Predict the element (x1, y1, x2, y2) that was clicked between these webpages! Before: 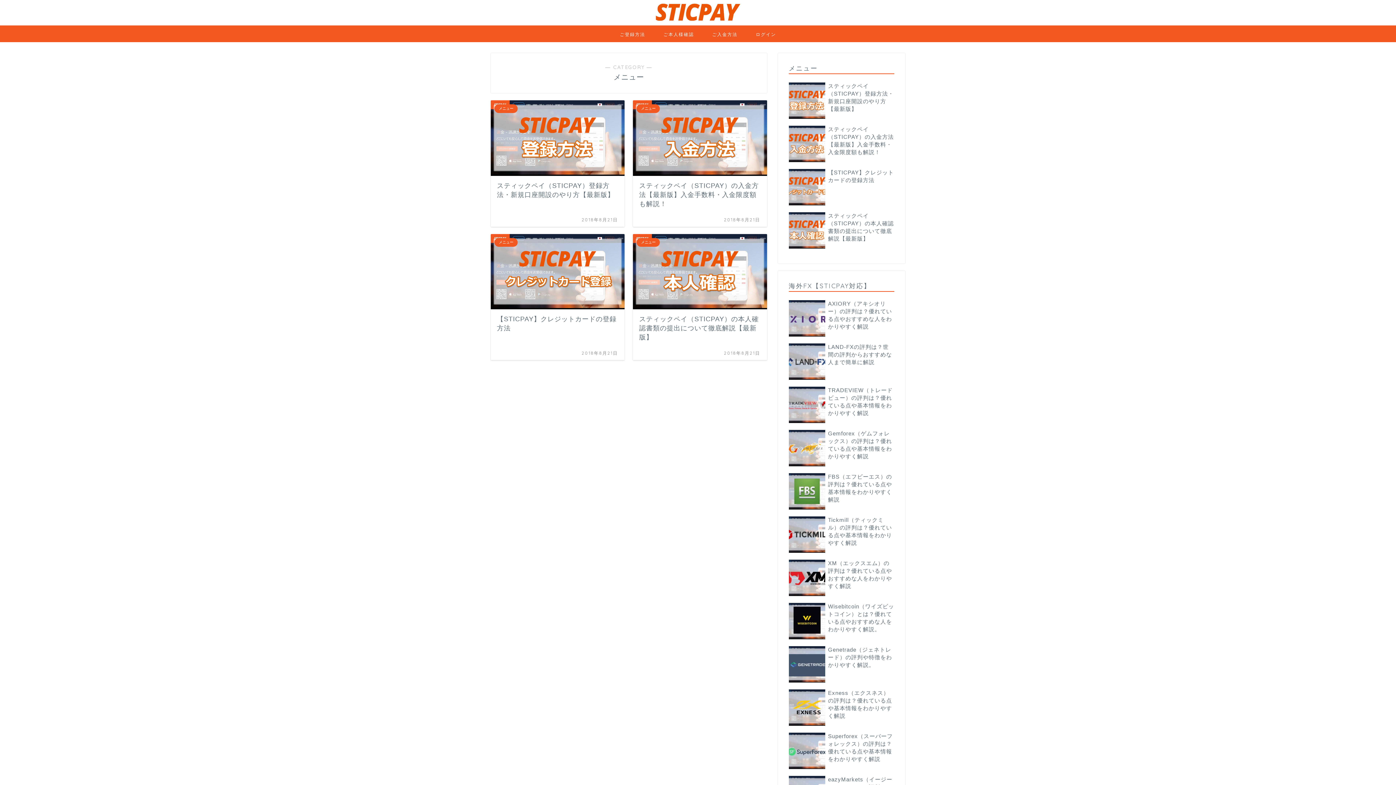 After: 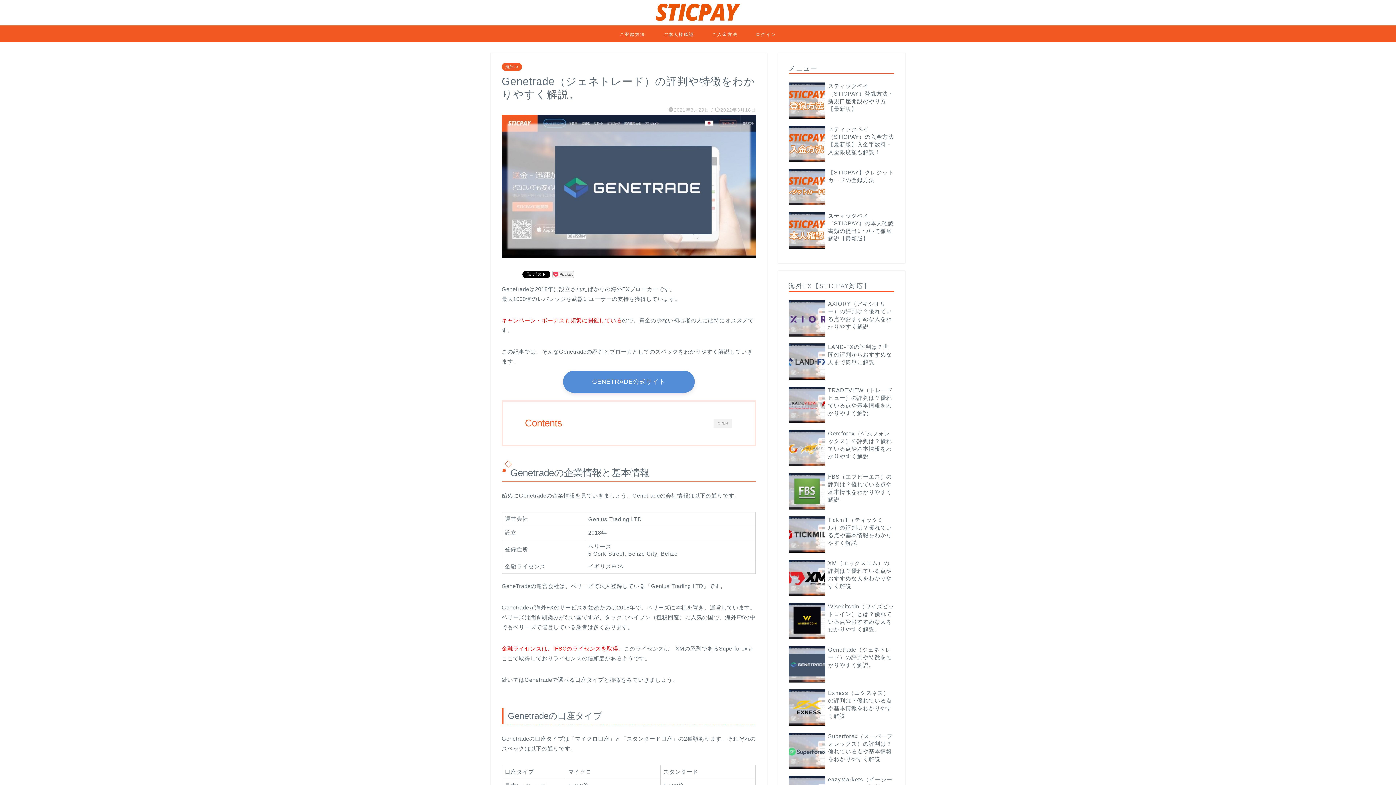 Action: label: Genetrade（ジェネトレード）の評判や特徴をわかりやすく解説。 bbox: (789, 643, 894, 686)